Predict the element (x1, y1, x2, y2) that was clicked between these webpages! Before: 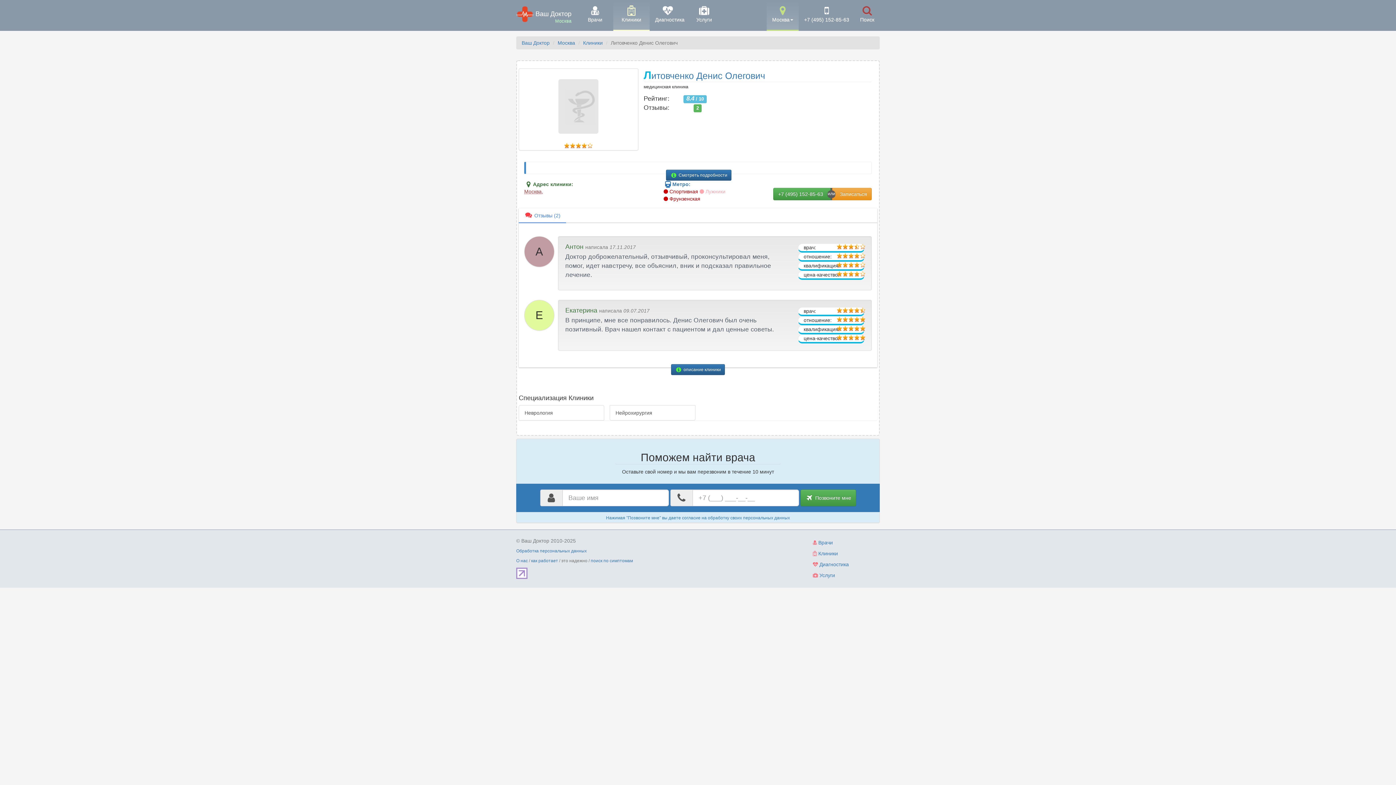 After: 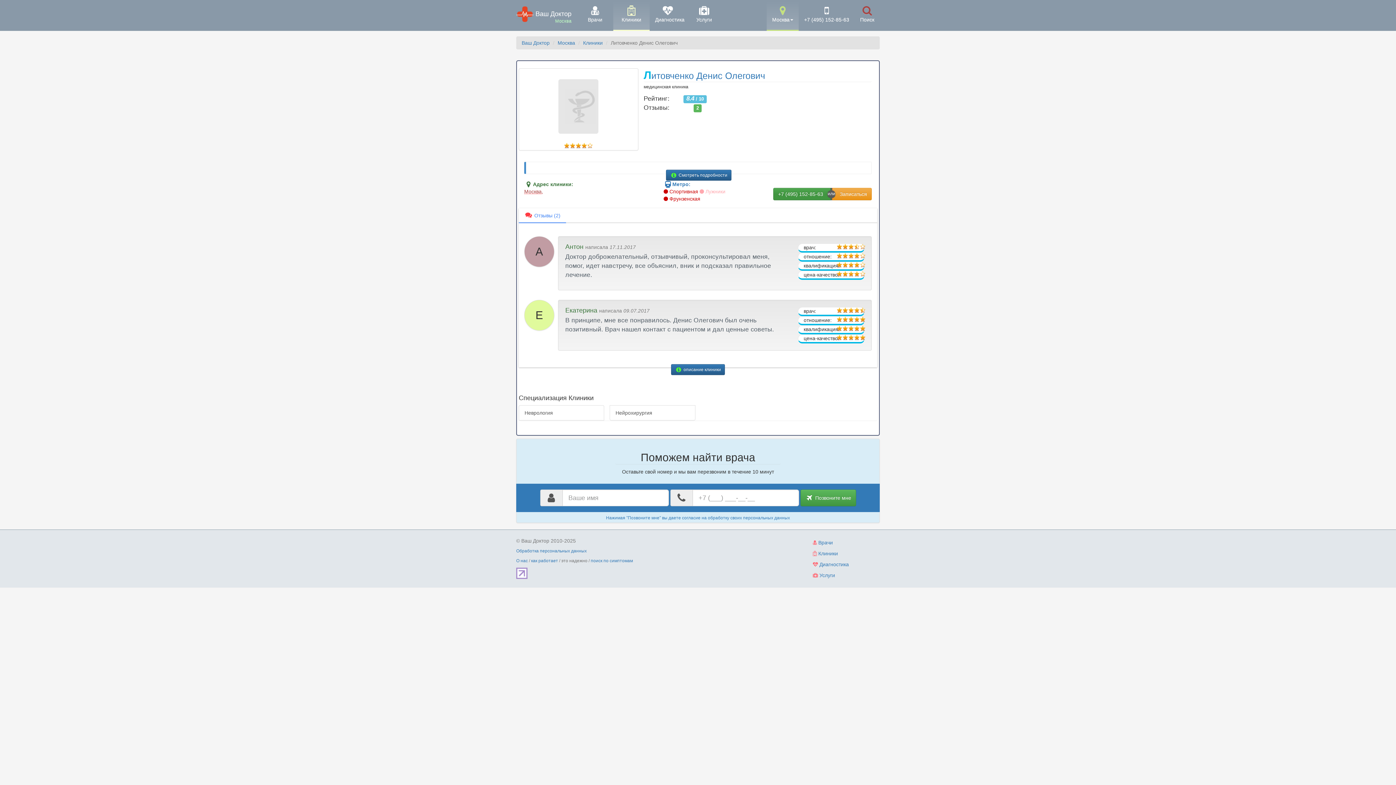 Action: label: +7 (495) 152-85-63 bbox: (773, 188, 831, 200)